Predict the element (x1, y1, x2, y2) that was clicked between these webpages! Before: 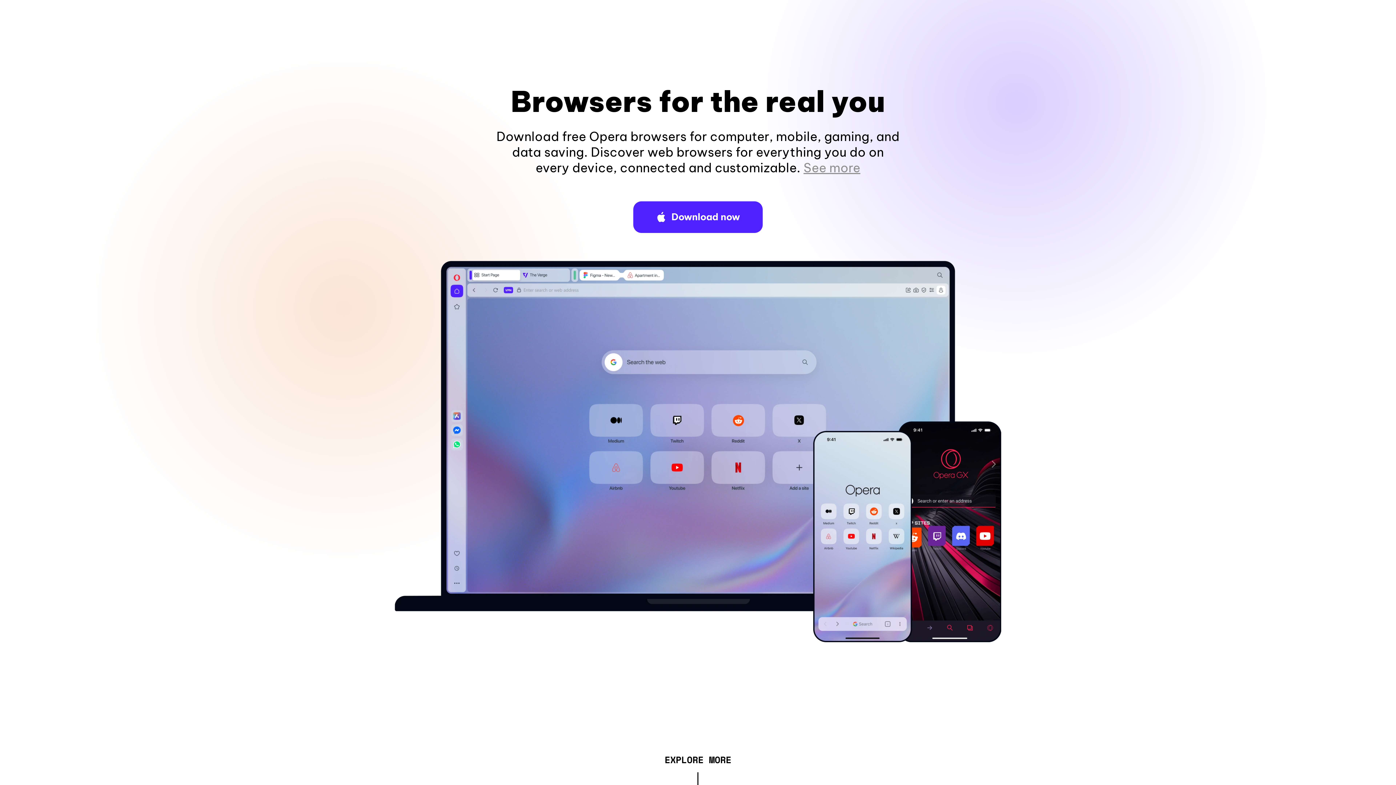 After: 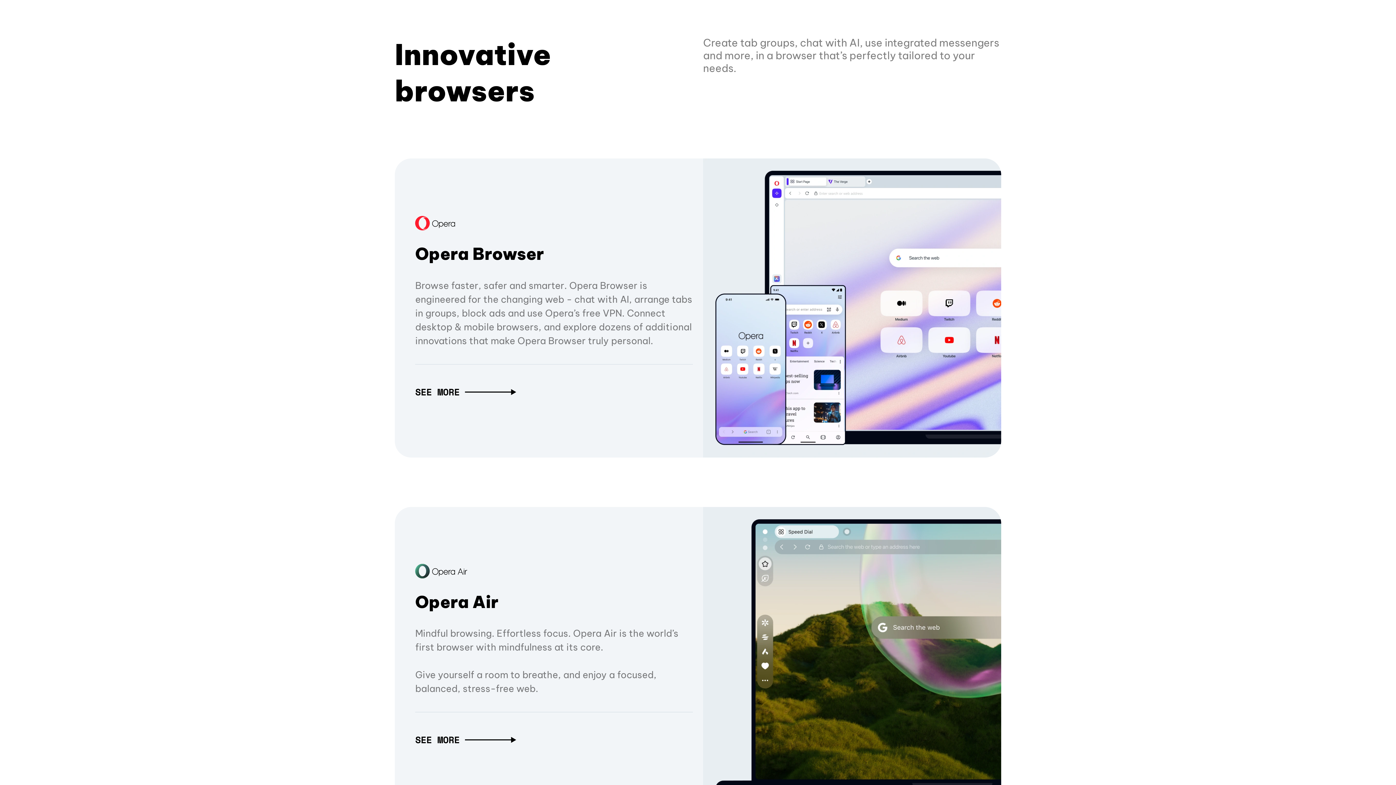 Action: bbox: (664, 757, 731, 765) label: EXPLORE MORE